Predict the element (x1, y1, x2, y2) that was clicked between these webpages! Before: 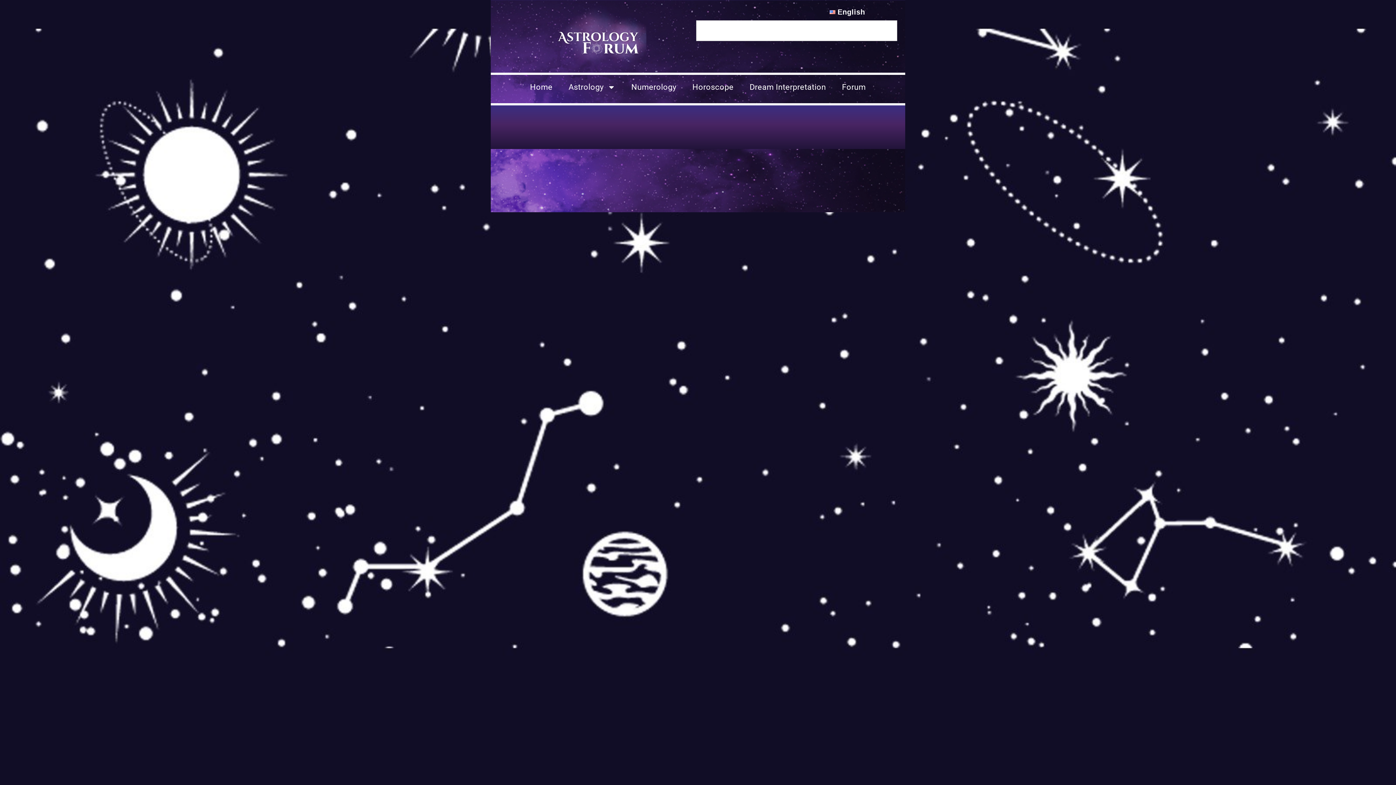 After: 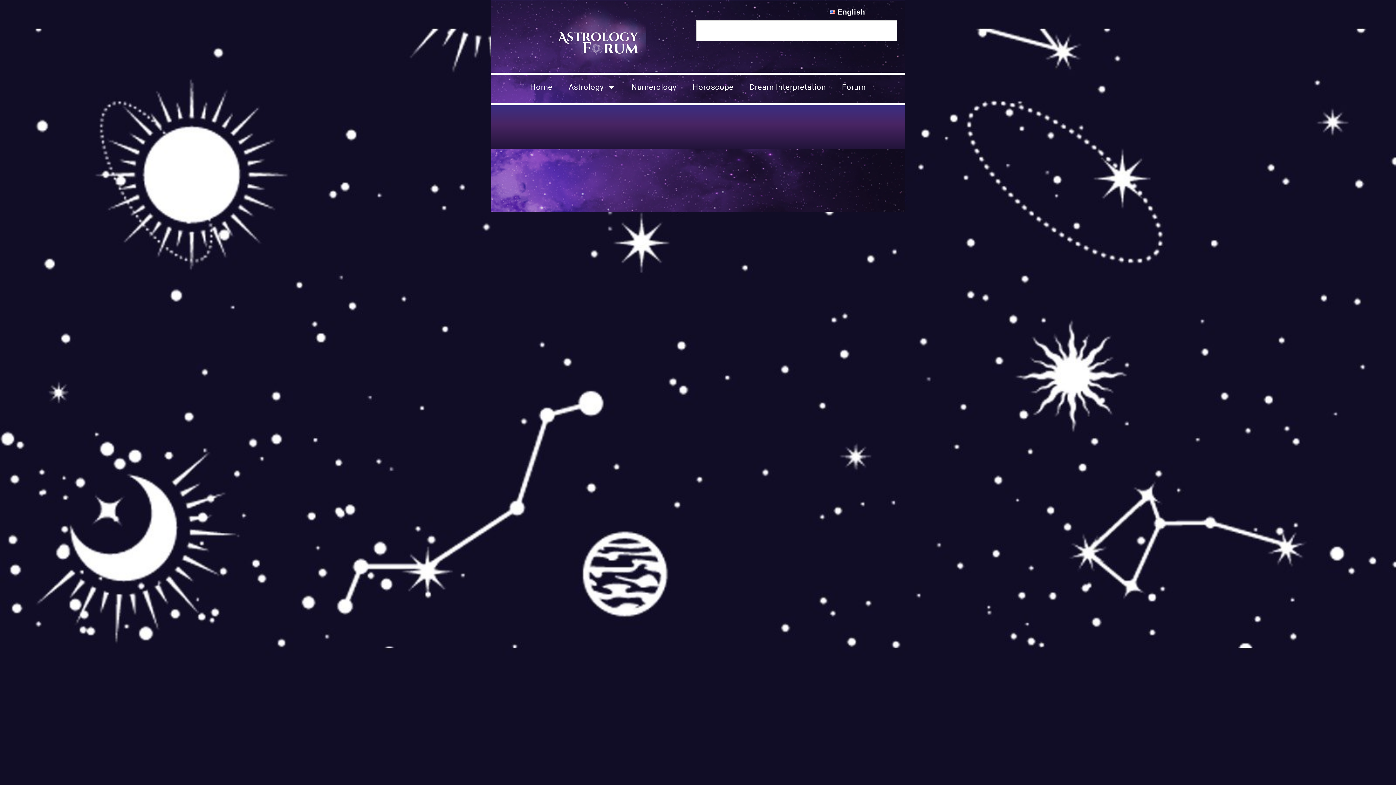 Action: bbox: (822, 3, 872, 20) label: English